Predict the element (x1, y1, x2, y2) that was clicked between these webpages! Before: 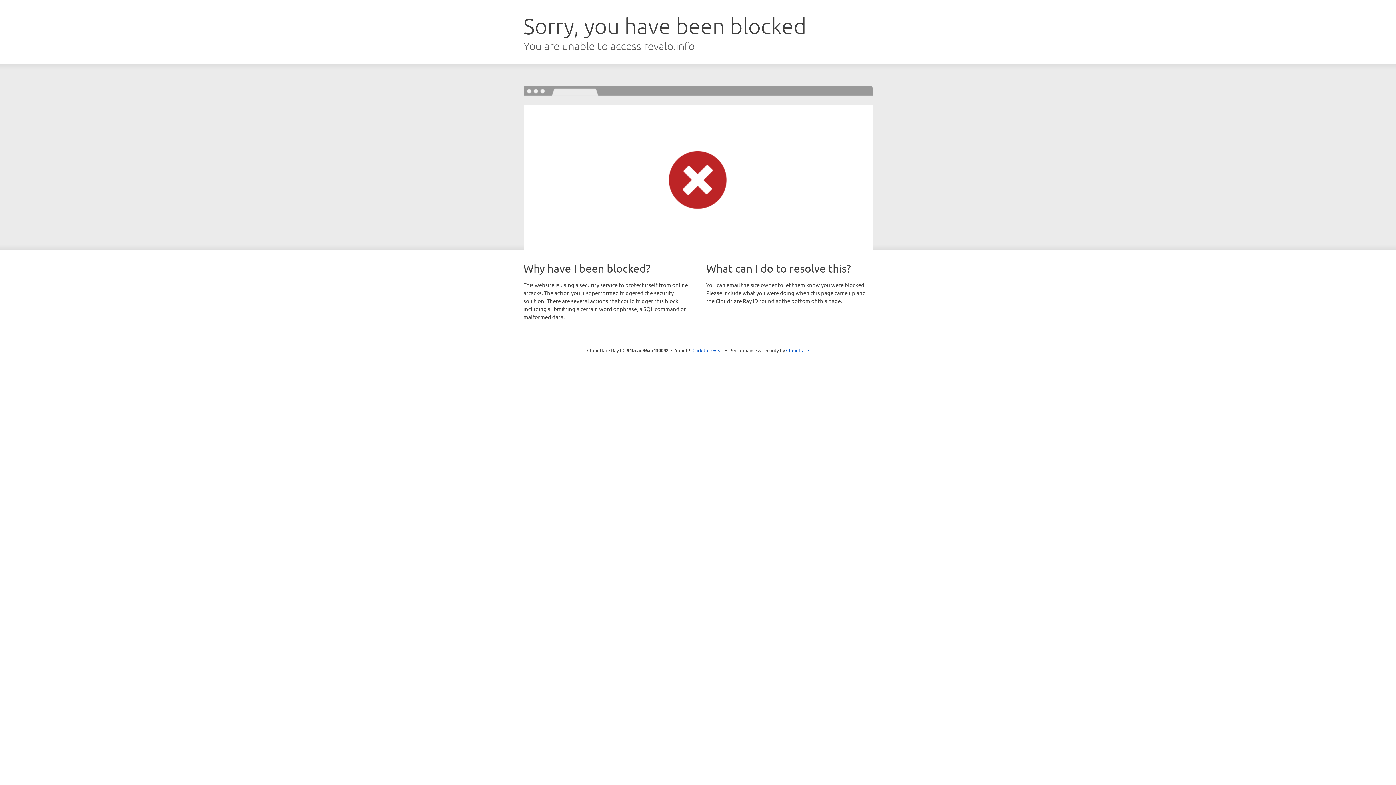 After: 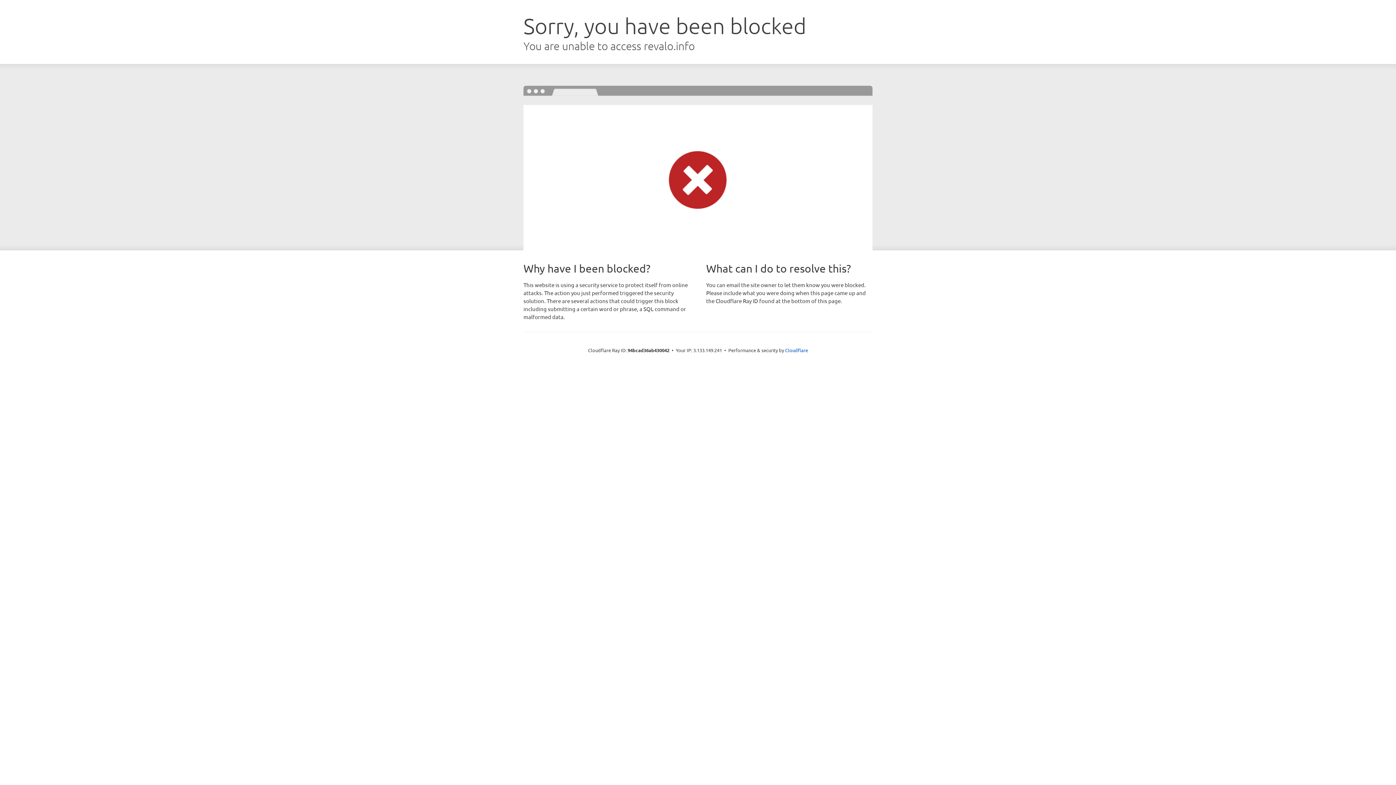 Action: label: Click to reveal bbox: (692, 346, 723, 353)